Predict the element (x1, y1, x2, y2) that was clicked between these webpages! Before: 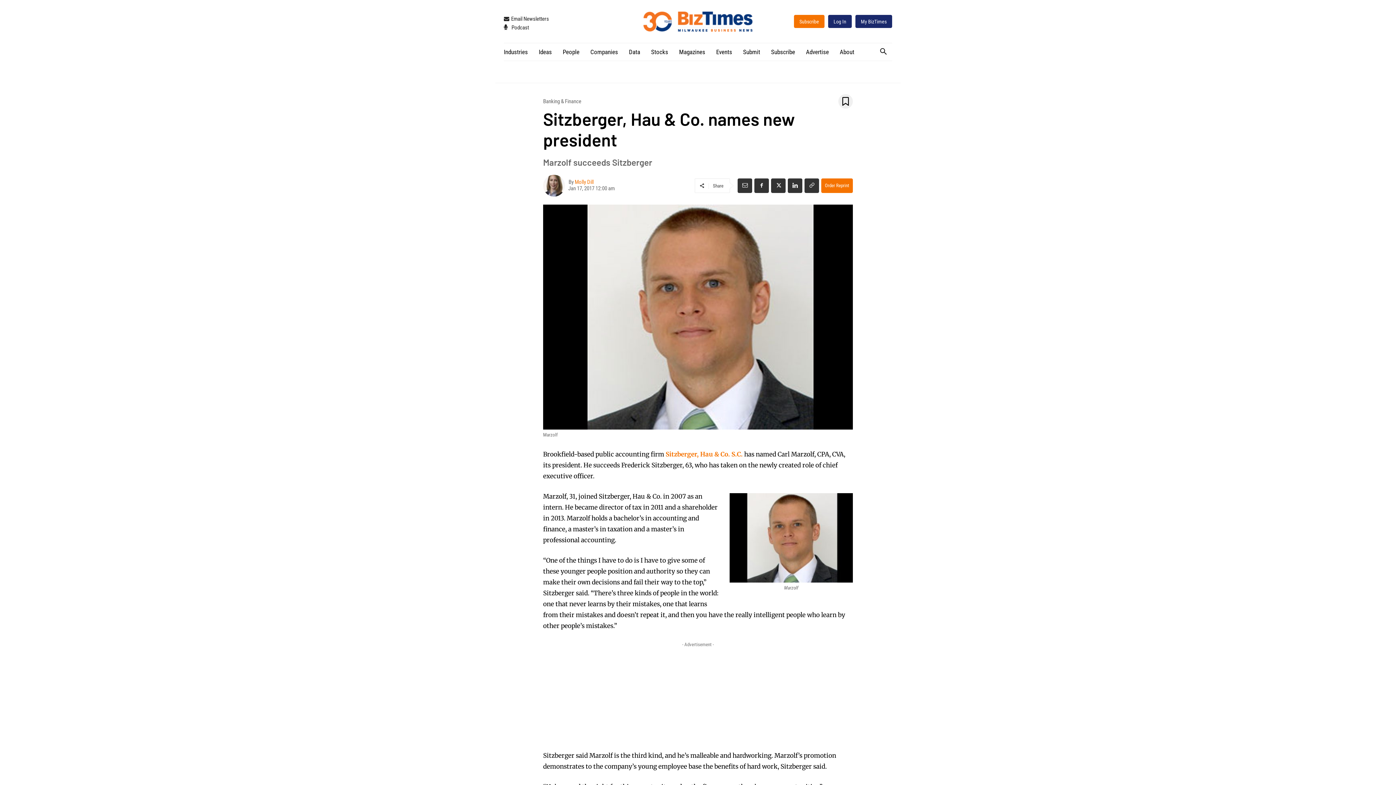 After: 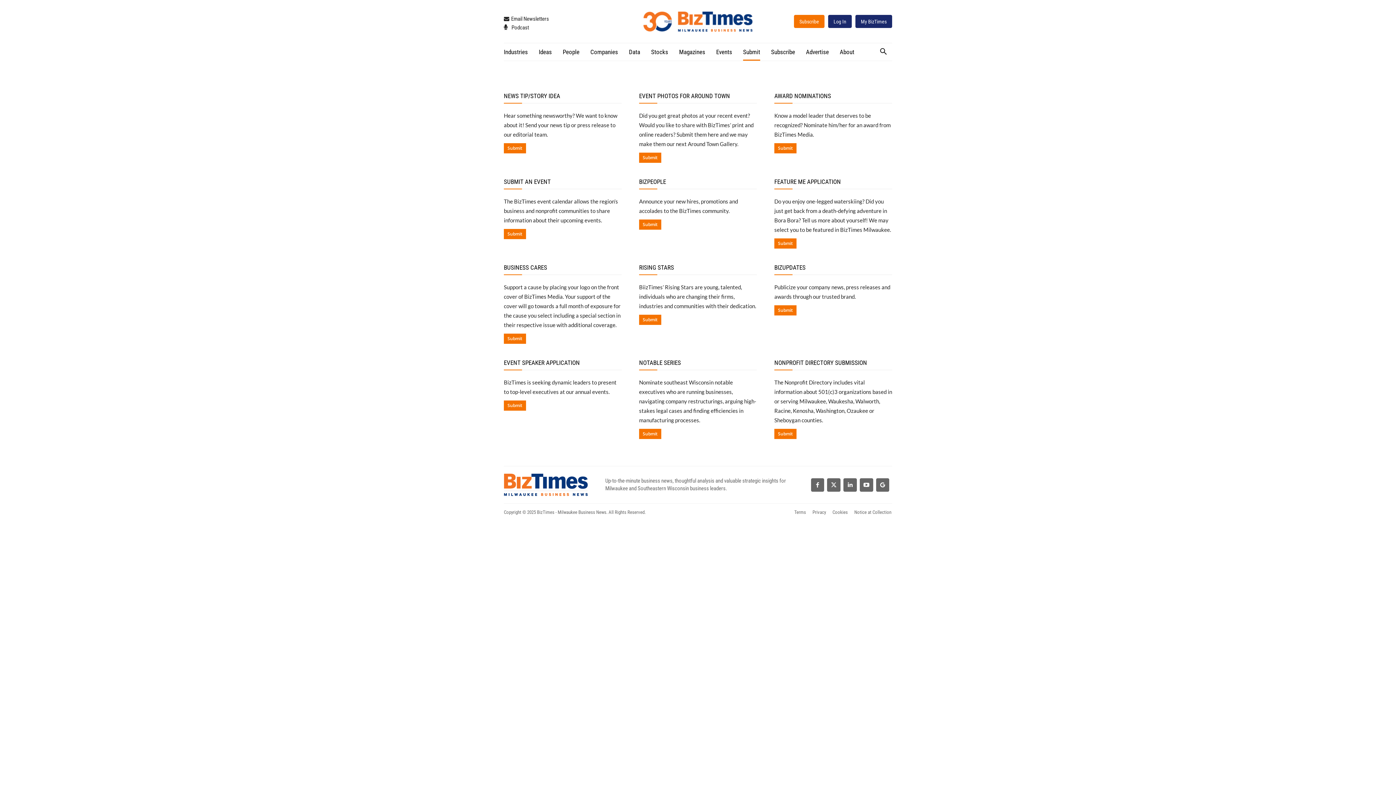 Action: bbox: (743, 43, 760, 60) label: Submit